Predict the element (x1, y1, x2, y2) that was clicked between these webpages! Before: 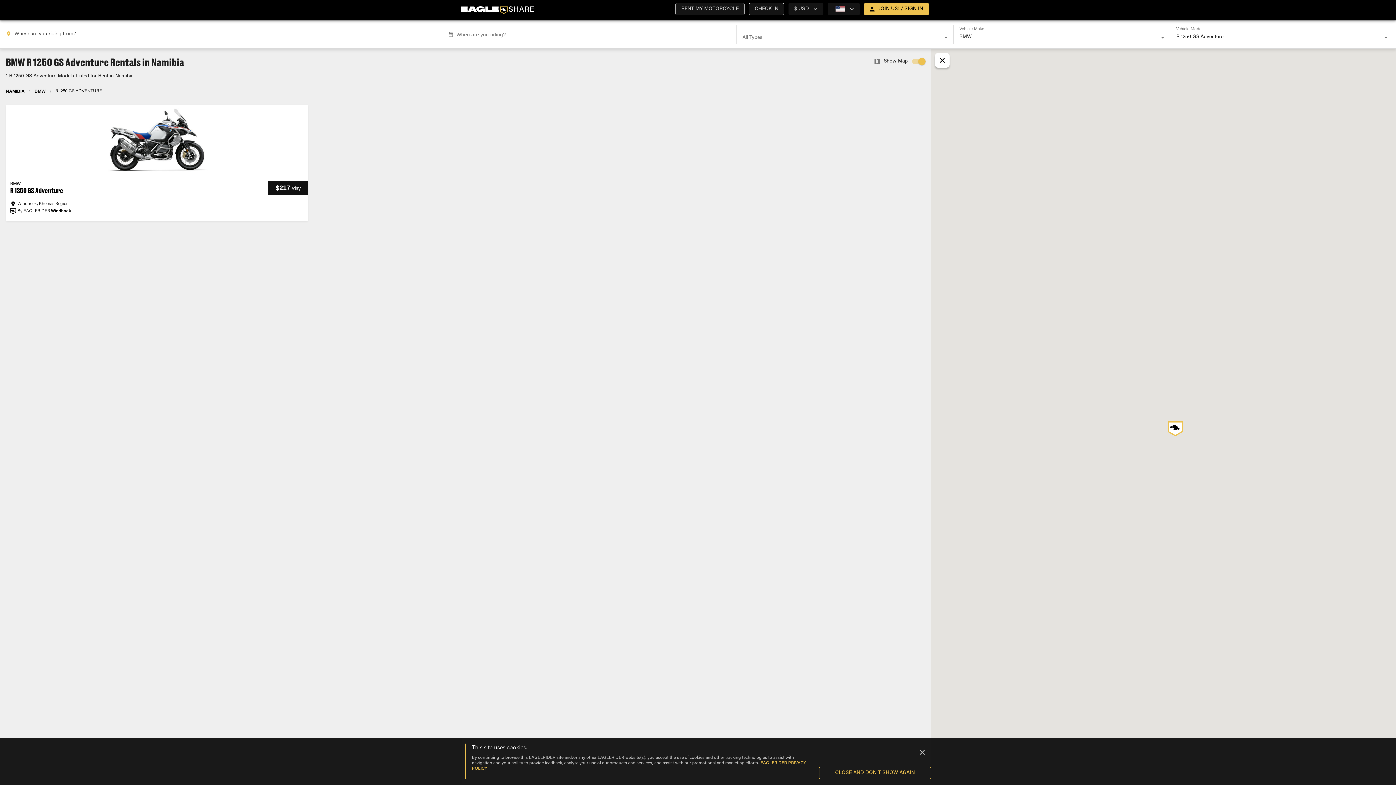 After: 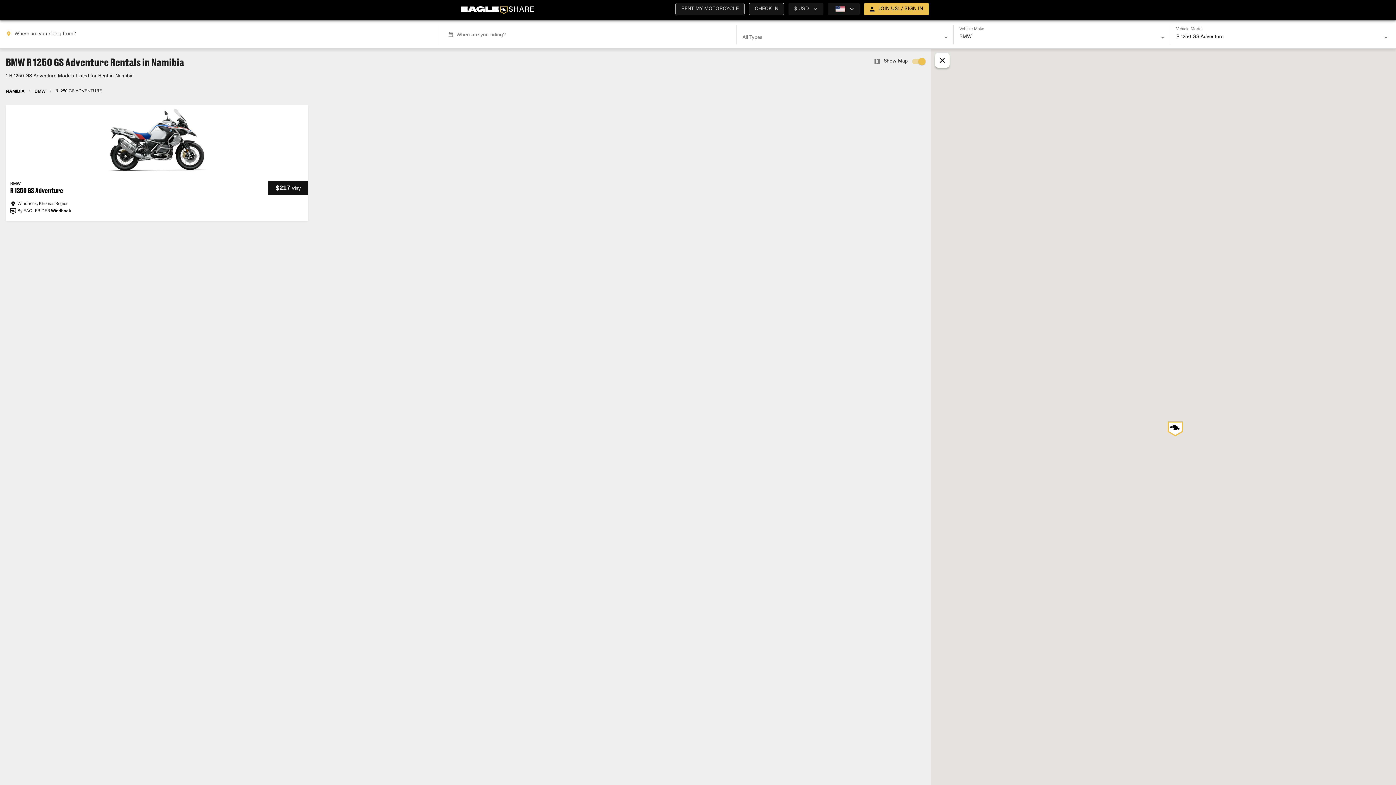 Action: label: CLOSE AND DON'T SHOW AGAIN bbox: (819, 767, 931, 779)